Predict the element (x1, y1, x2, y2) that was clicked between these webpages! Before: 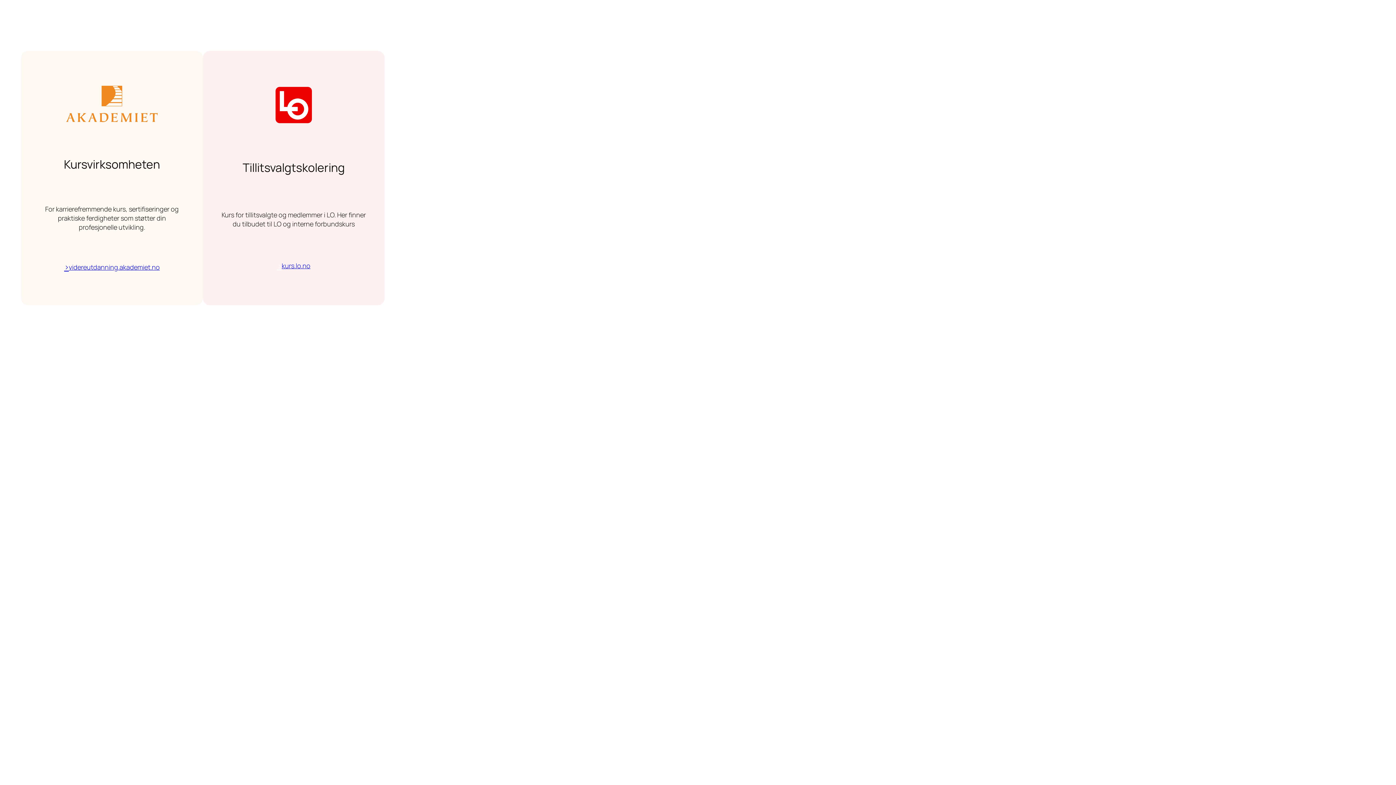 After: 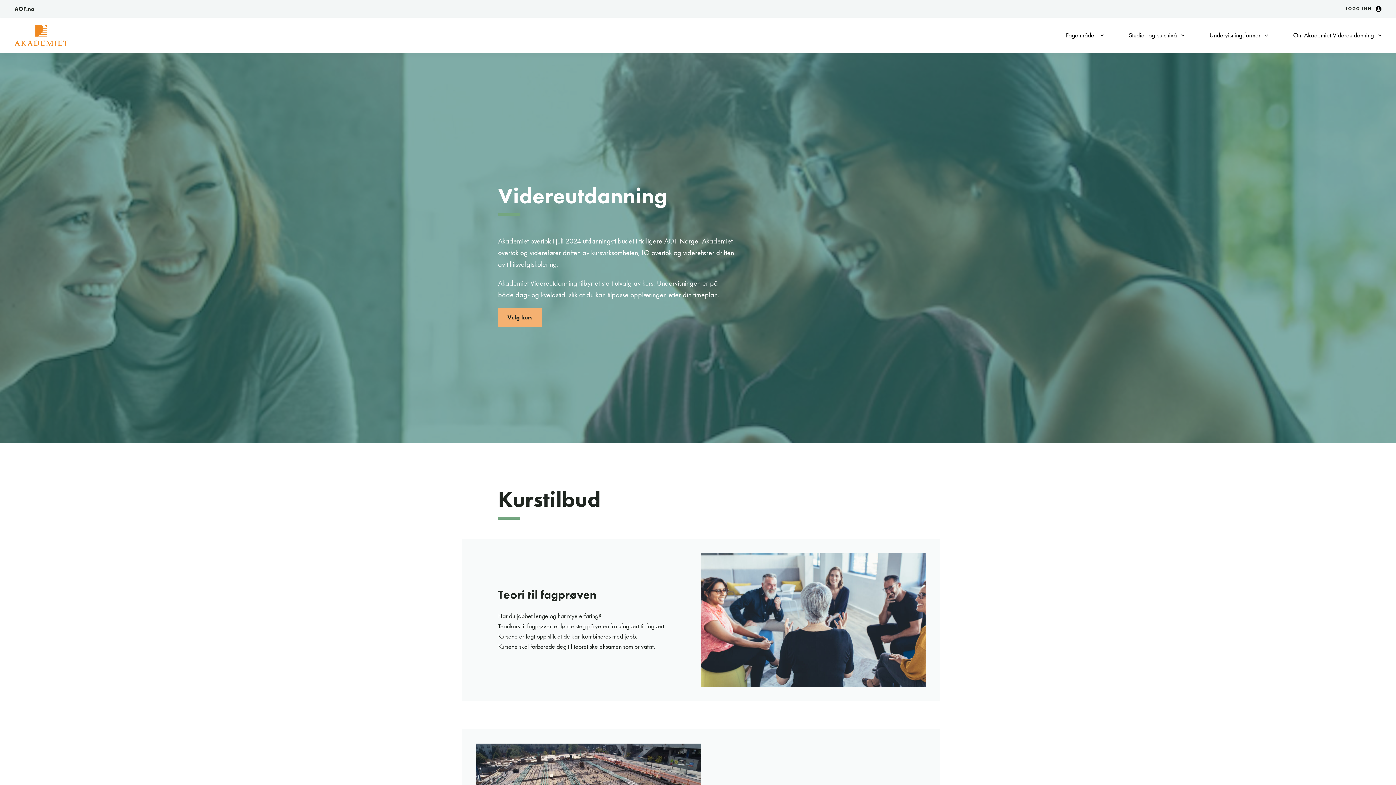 Action: bbox: (68, 262, 159, 271) label: videreutdanning.akademiet.no